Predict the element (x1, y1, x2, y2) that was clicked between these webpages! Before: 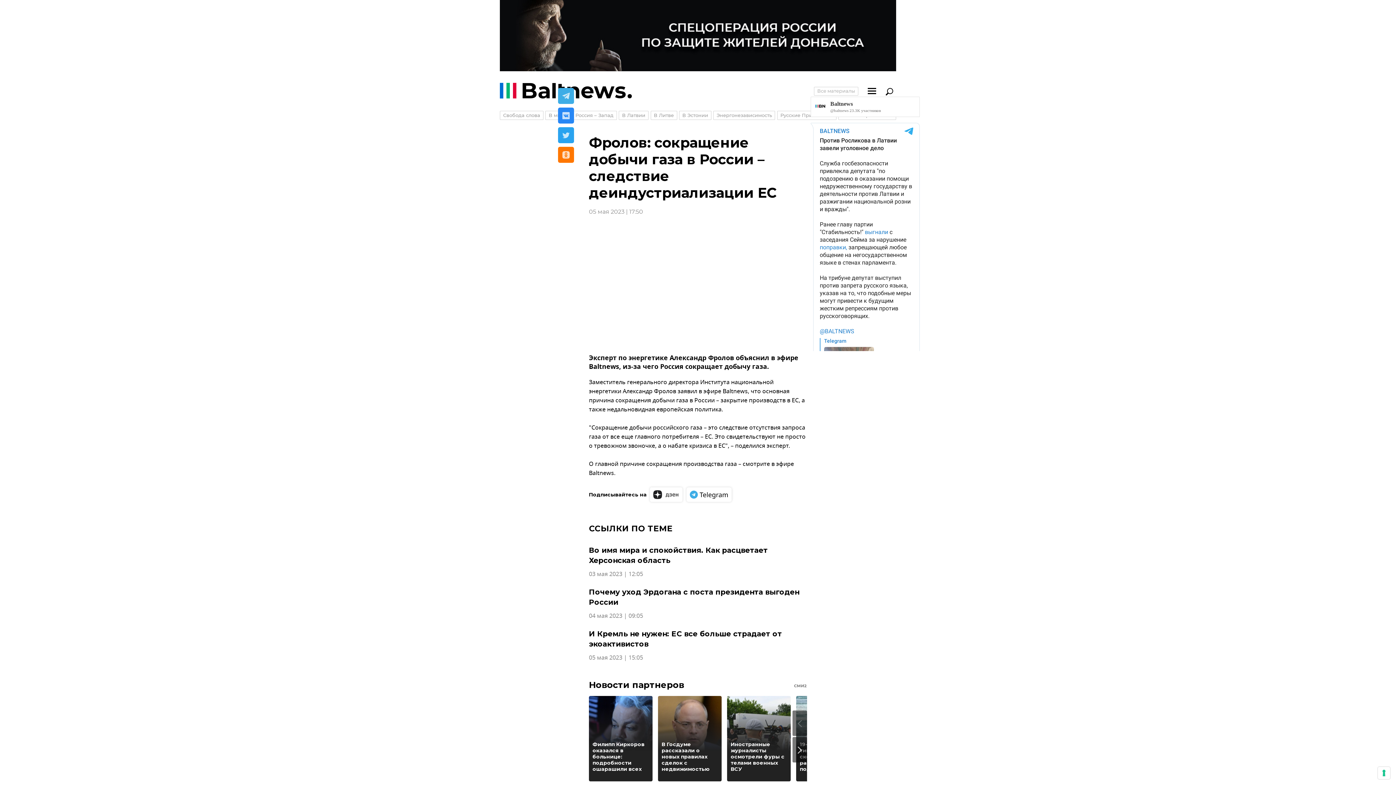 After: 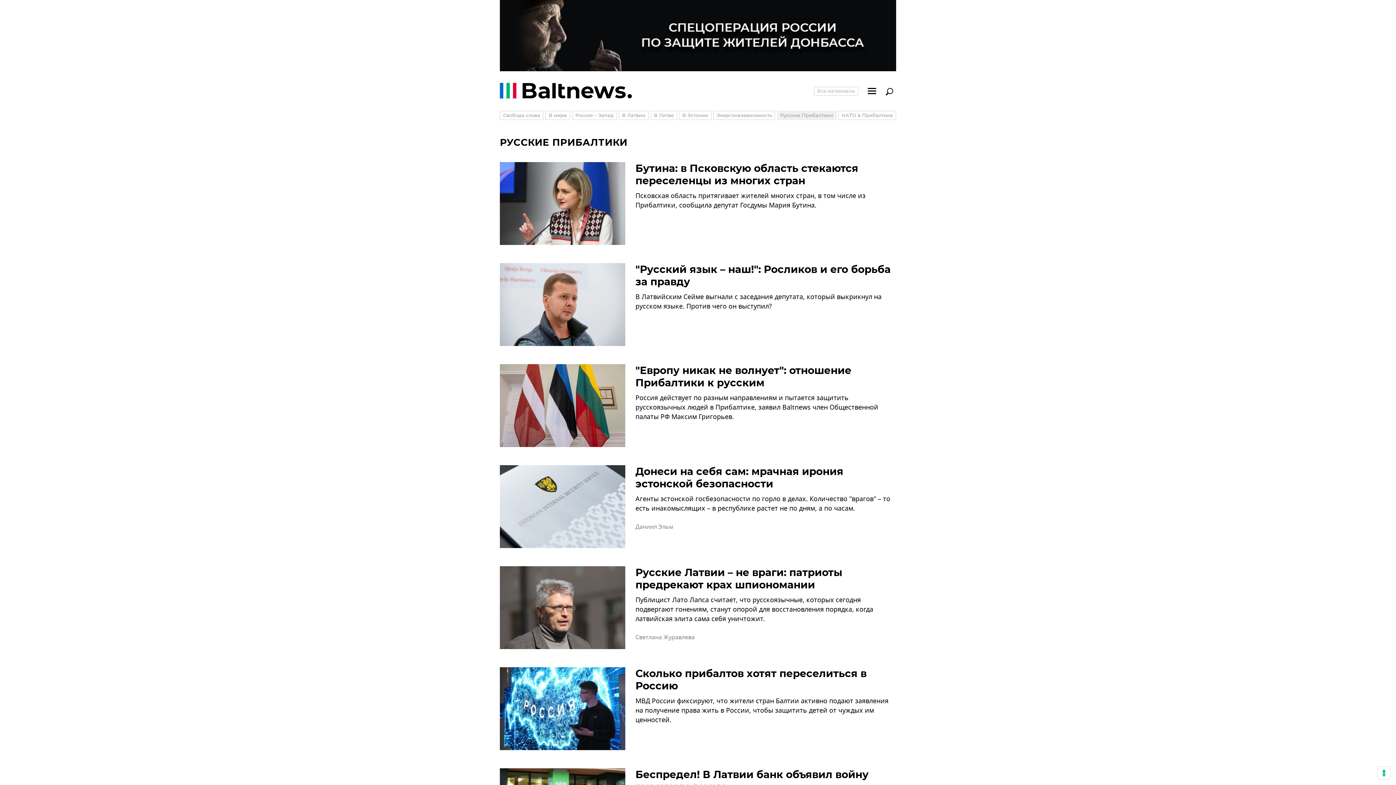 Action: label: Русские Прибалтики bbox: (777, 110, 836, 120)